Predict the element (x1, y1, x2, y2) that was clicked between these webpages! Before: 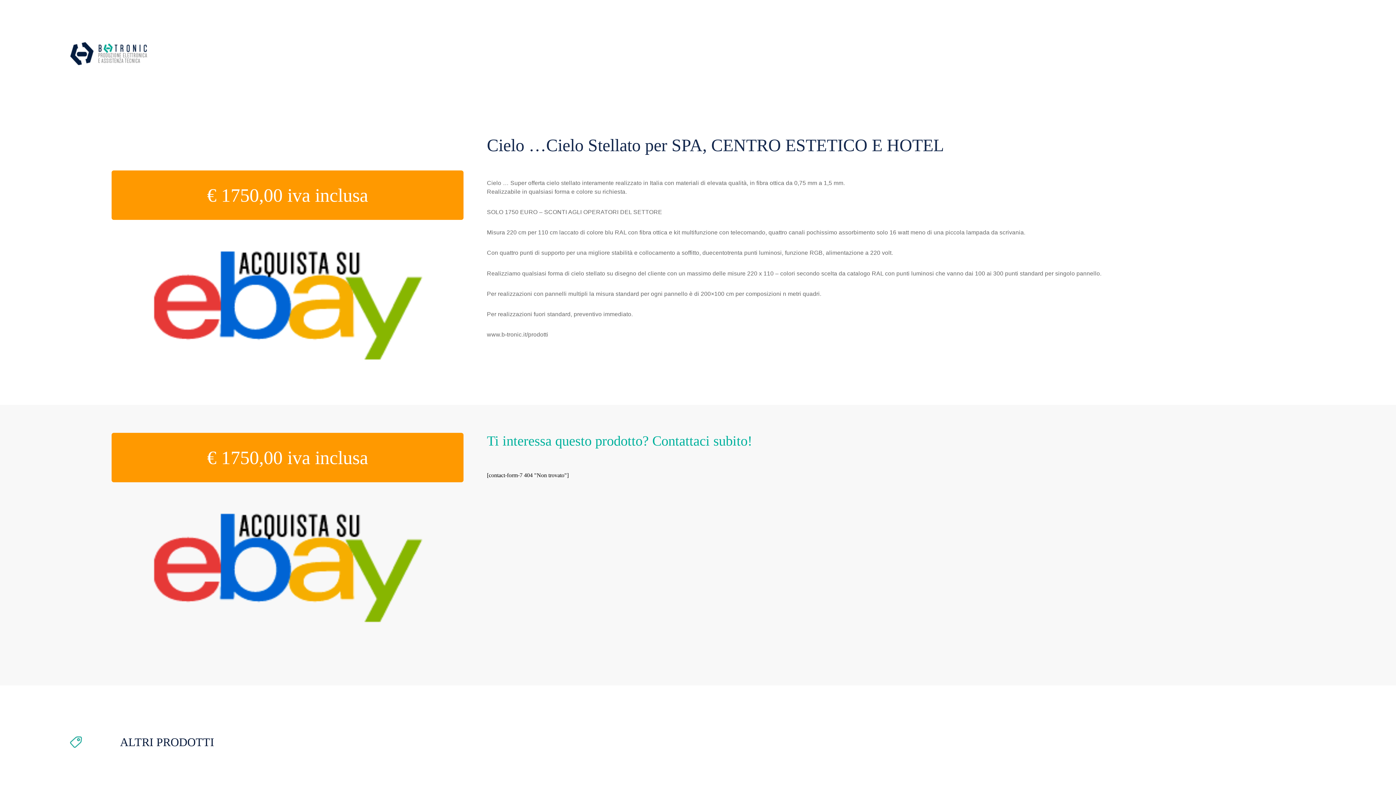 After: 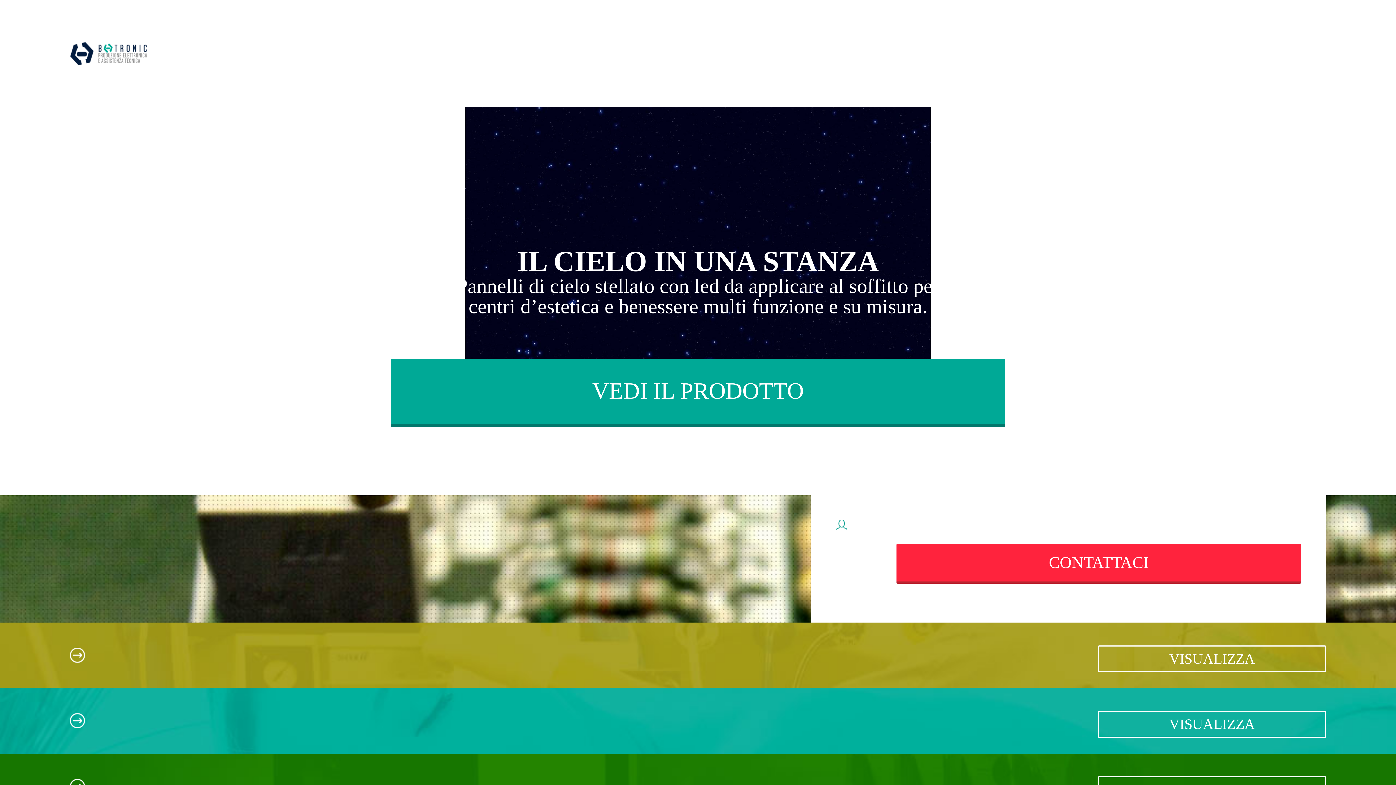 Action: bbox: (69, 41, 157, 65)